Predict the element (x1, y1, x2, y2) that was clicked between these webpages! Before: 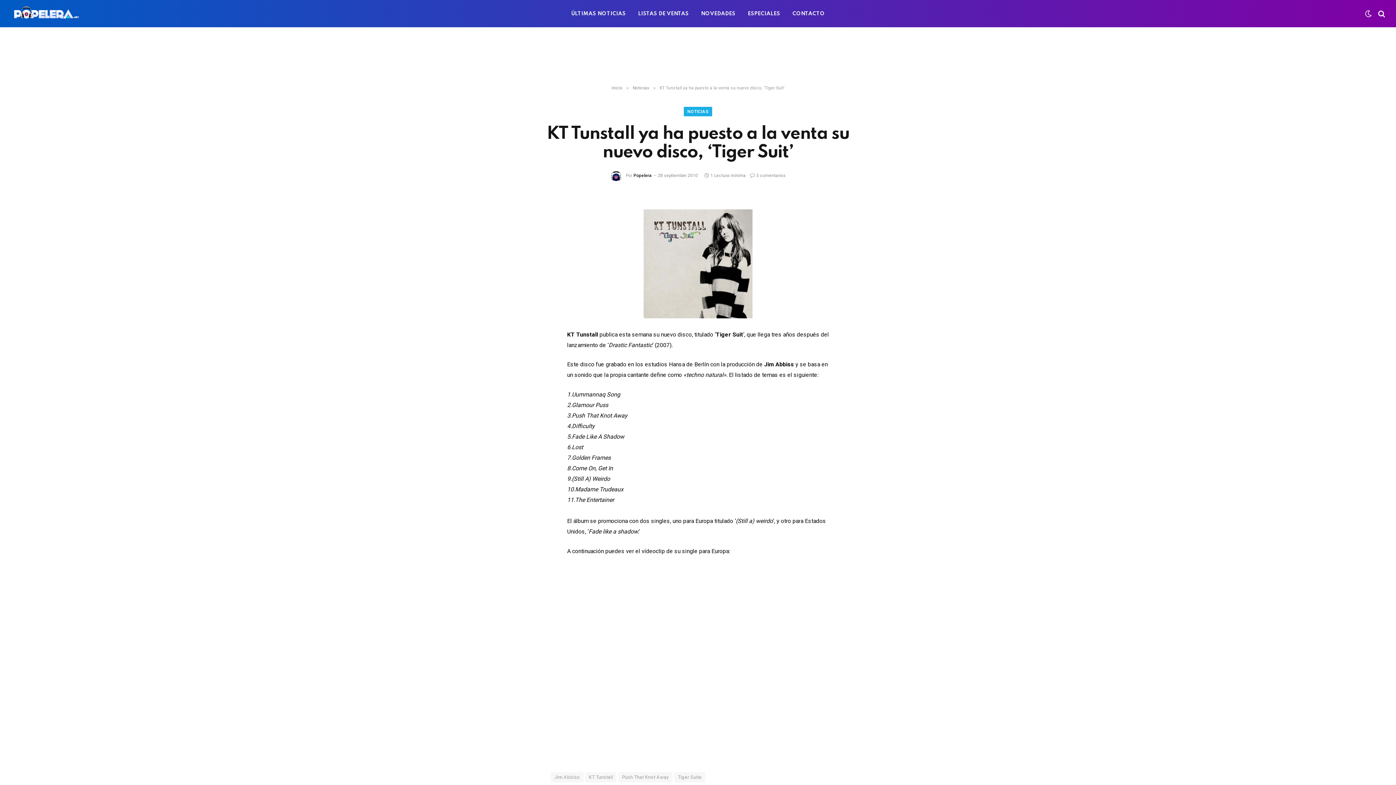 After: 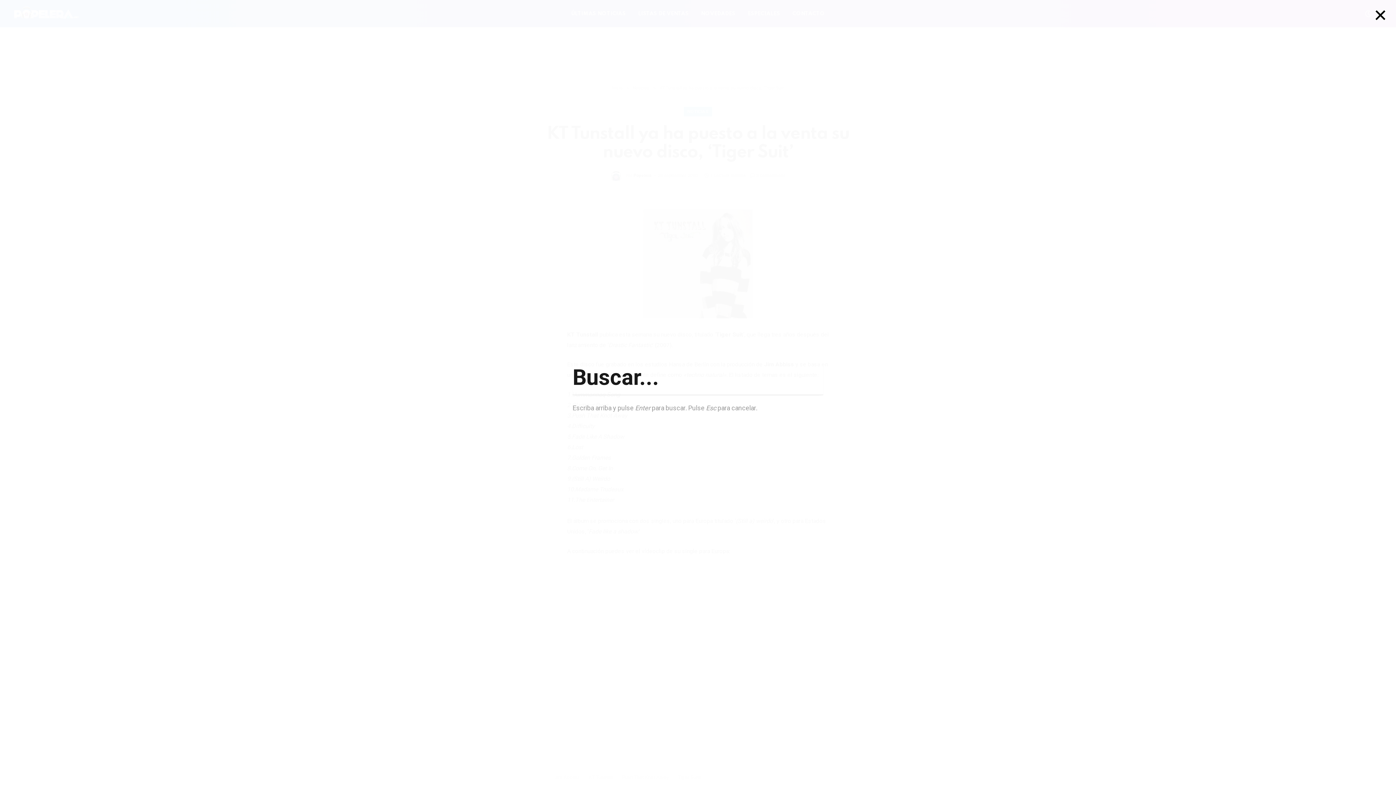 Action: bbox: (1377, 5, 1385, 21)